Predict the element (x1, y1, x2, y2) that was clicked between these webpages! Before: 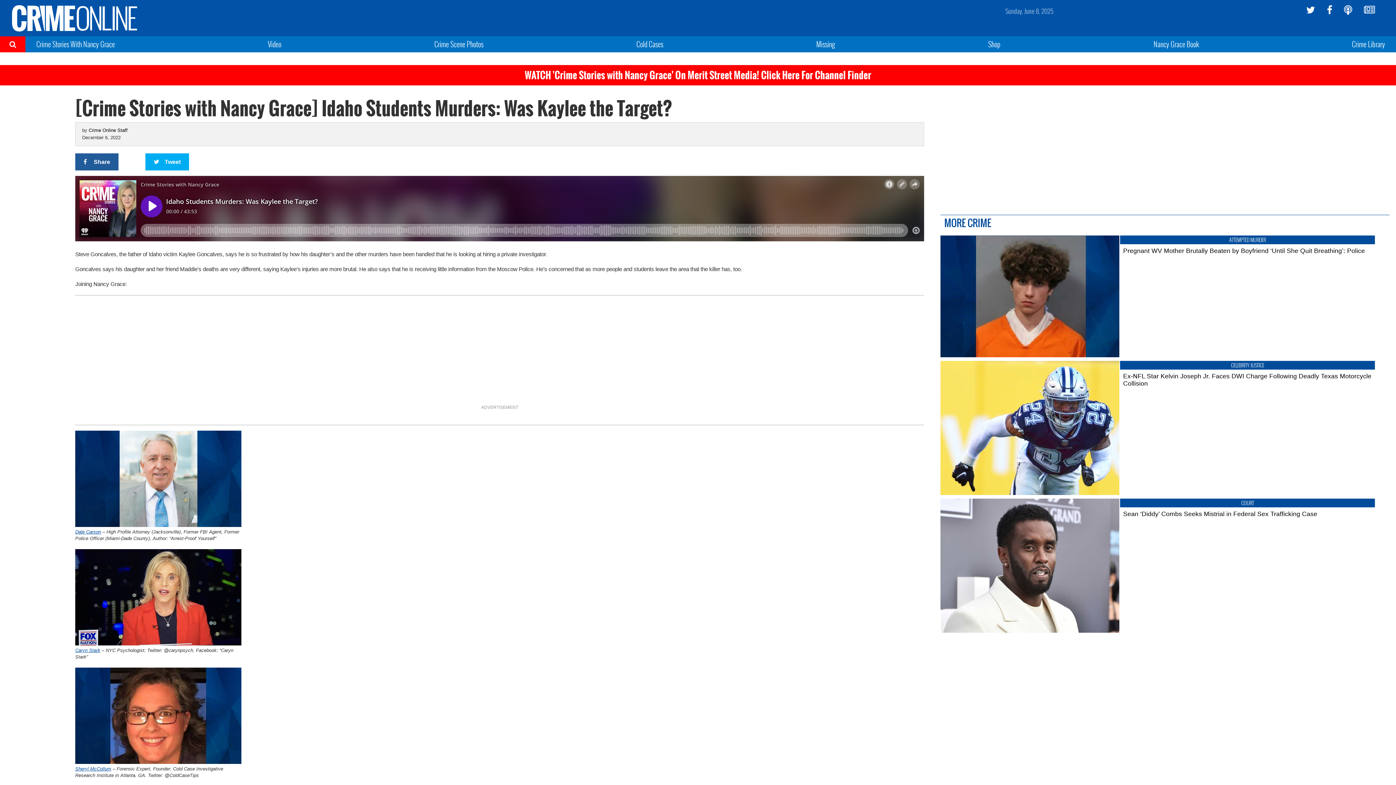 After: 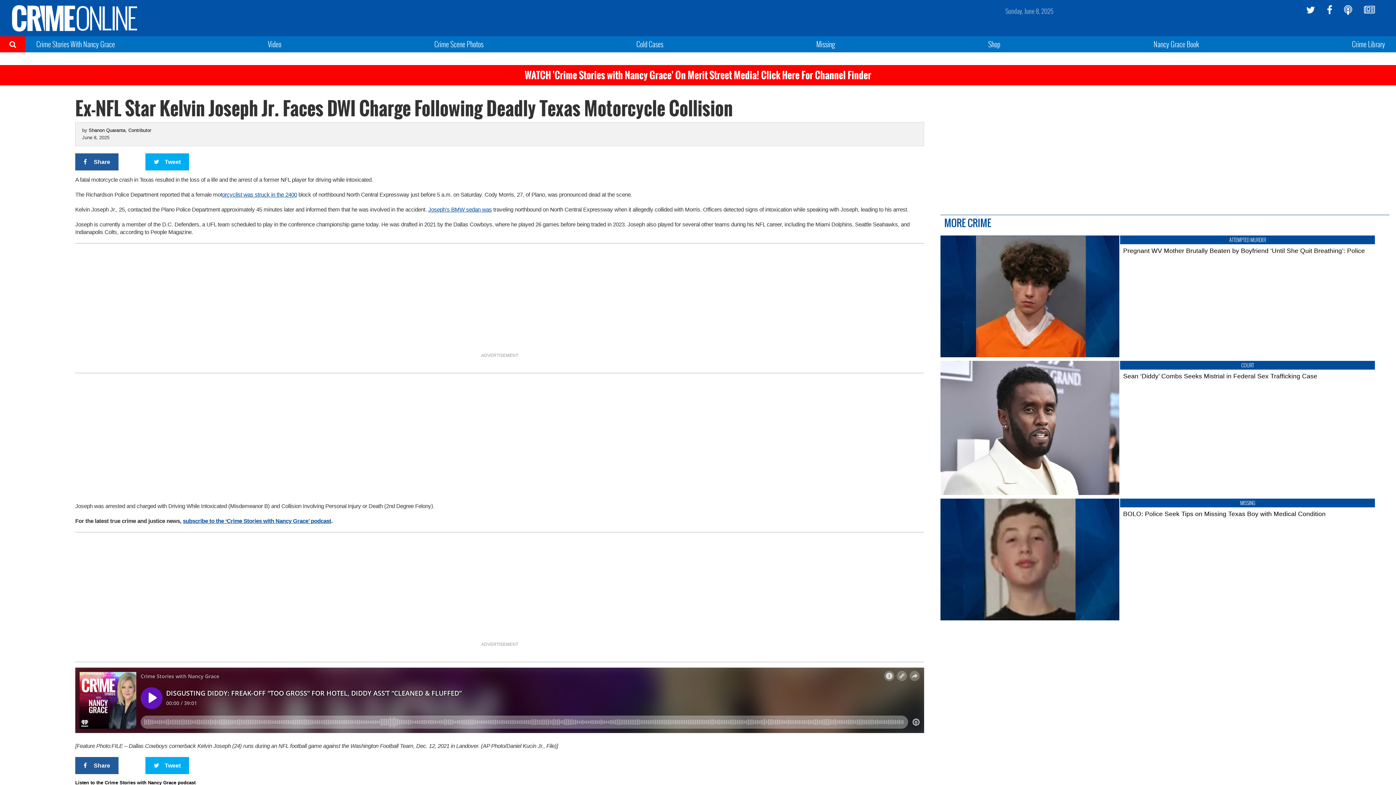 Action: bbox: (1120, 372, 1375, 387) label: Ex-NFL Star Kelvin Joseph Jr. Faces DWI Charge Following Deadly Texas Motorcycle Collision